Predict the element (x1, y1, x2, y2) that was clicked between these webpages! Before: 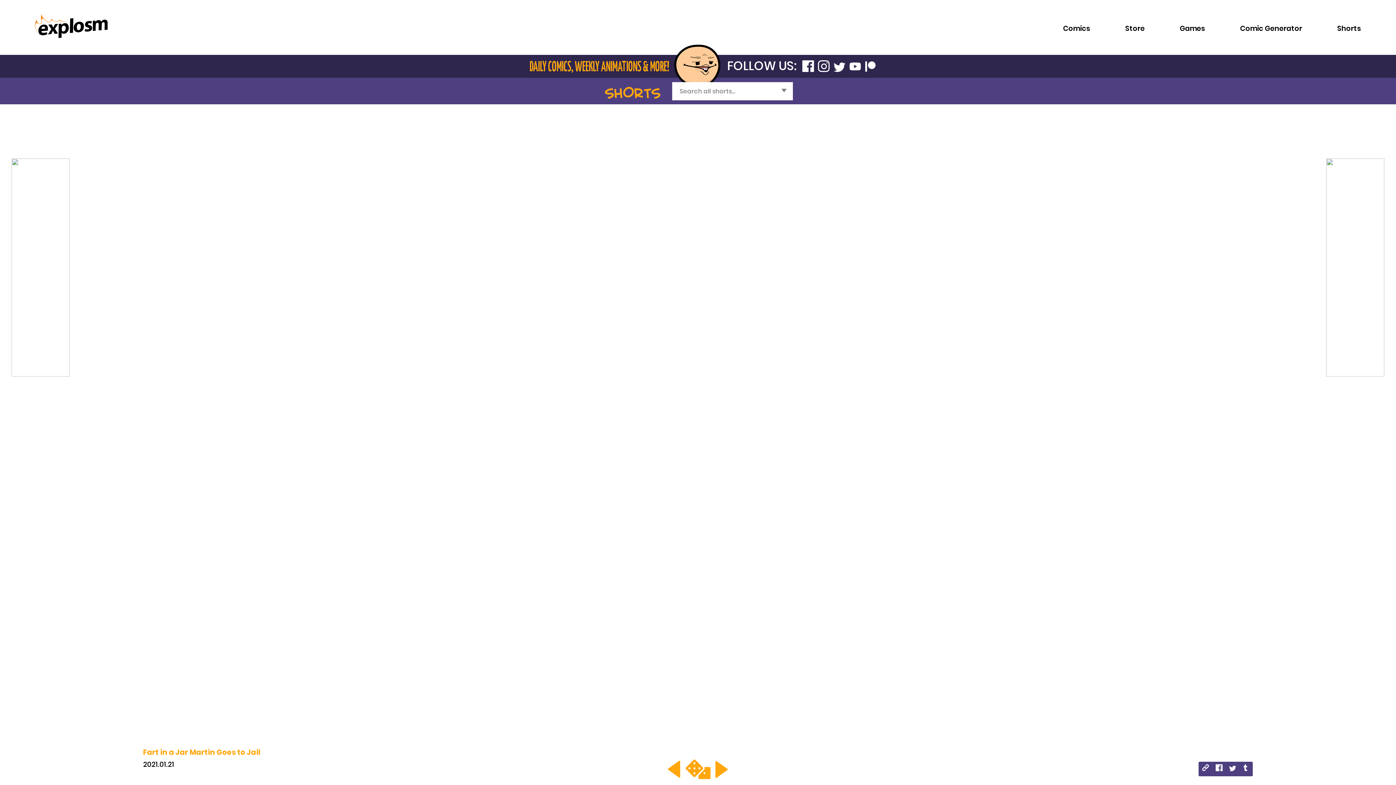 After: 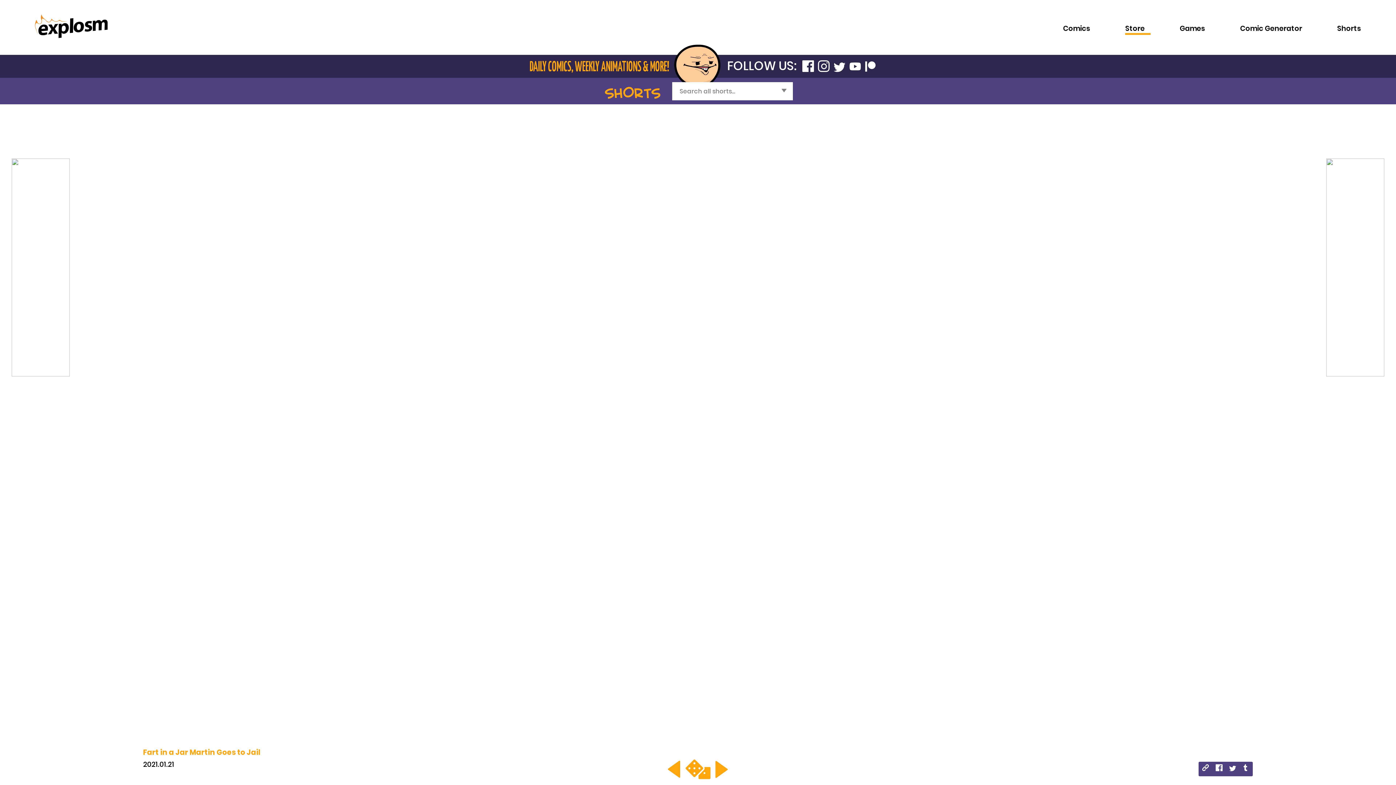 Action: label: Store bbox: (1125, 23, 1145, 33)